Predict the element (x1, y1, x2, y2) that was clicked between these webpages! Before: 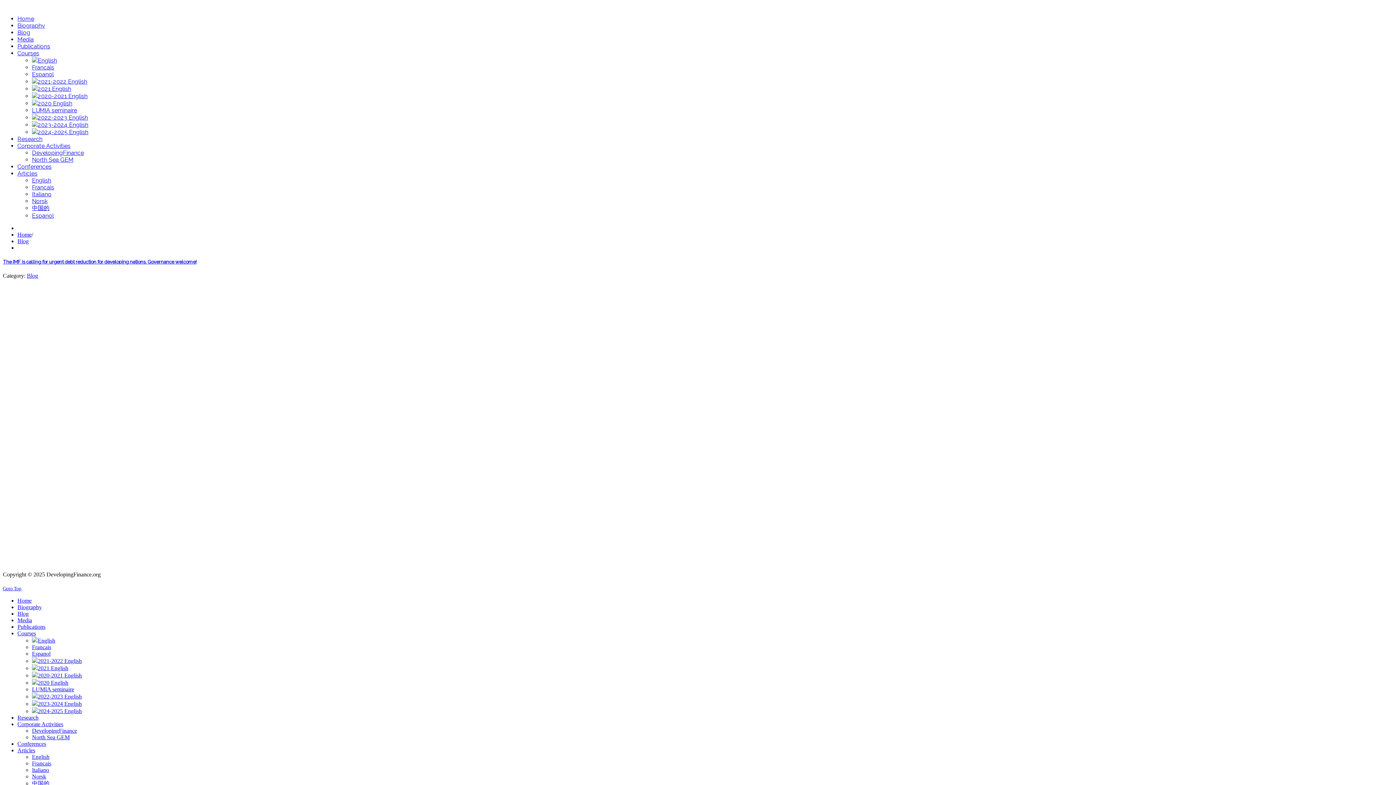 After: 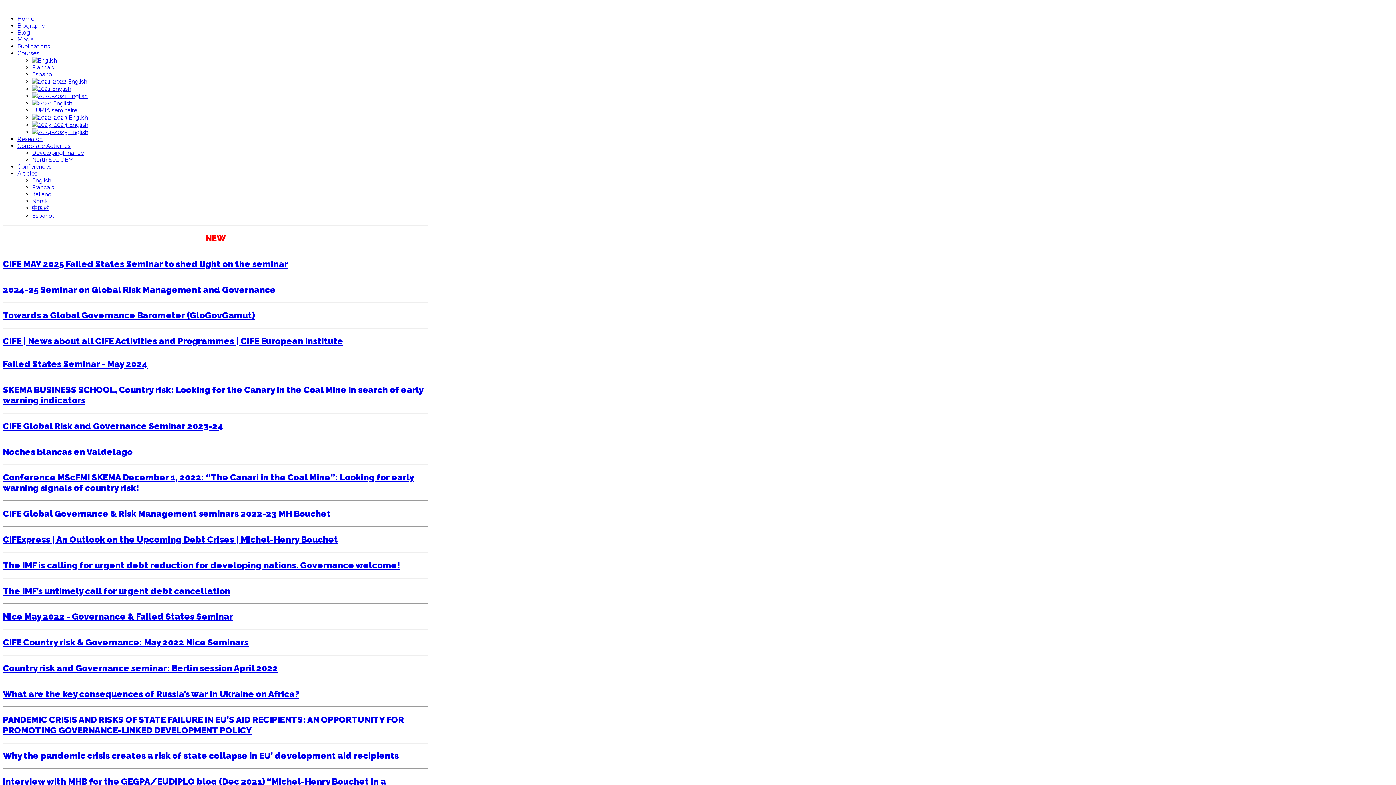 Action: bbox: (17, 597, 31, 604) label: Home